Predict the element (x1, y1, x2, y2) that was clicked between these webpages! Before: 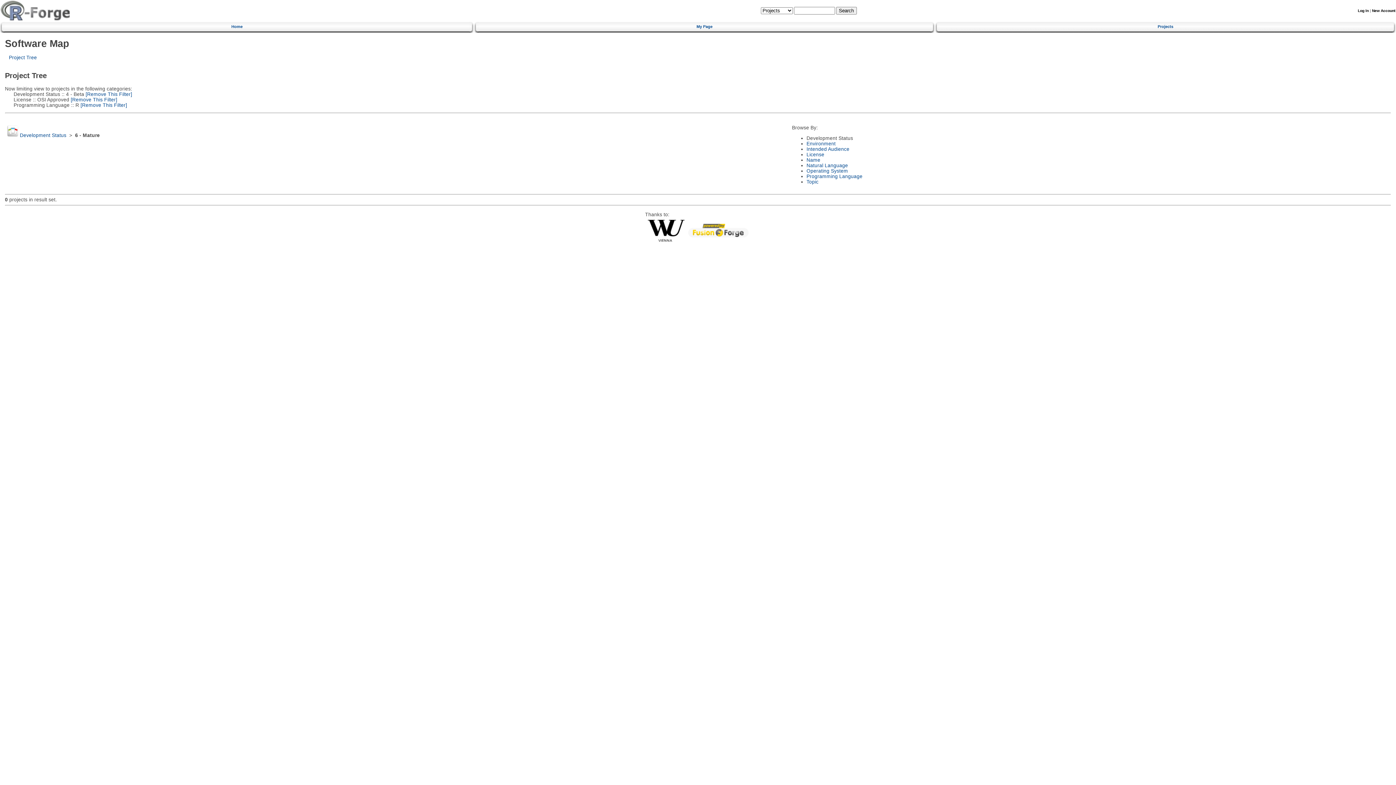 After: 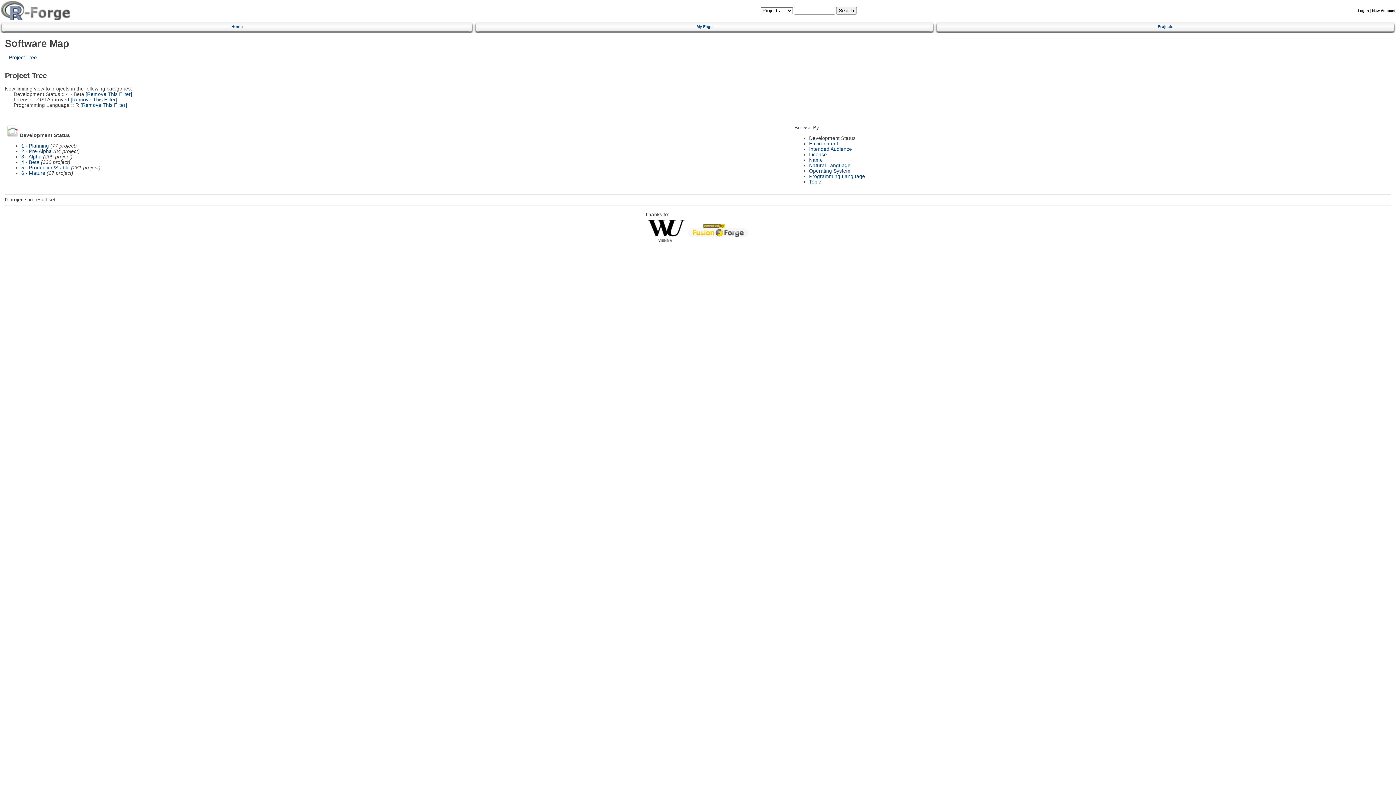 Action: label: Development Status bbox: (19, 132, 66, 138)